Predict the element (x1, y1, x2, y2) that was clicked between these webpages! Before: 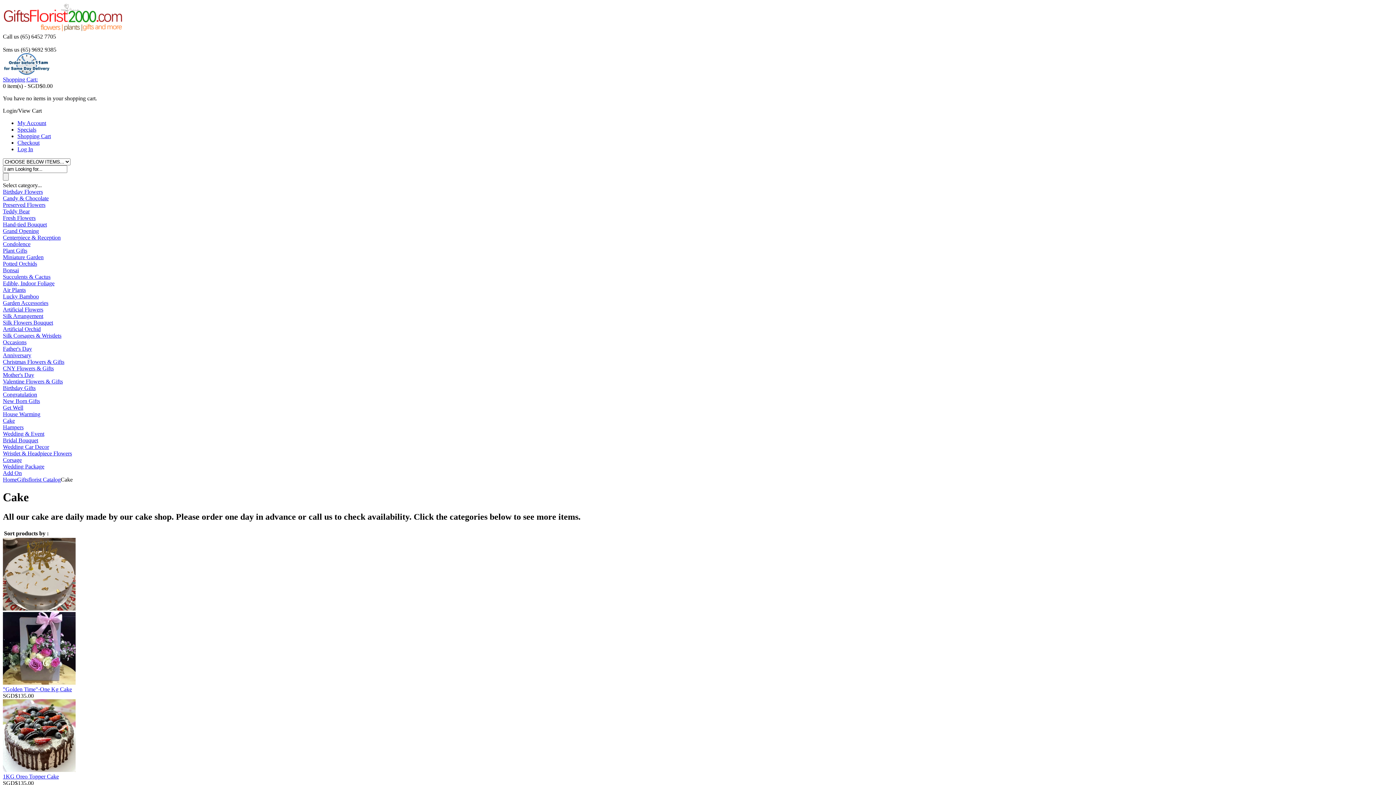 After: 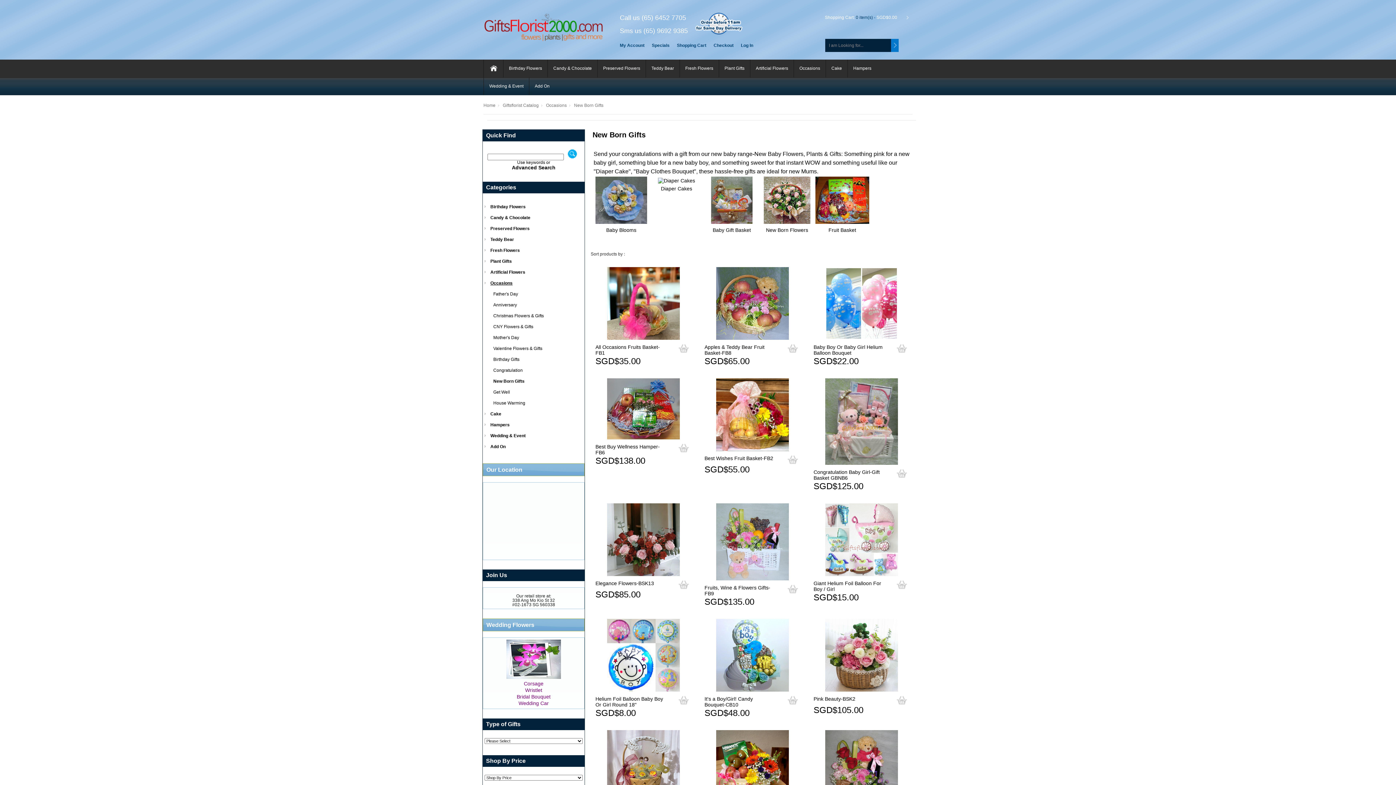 Action: label: New Born Gifts bbox: (2, 398, 40, 404)